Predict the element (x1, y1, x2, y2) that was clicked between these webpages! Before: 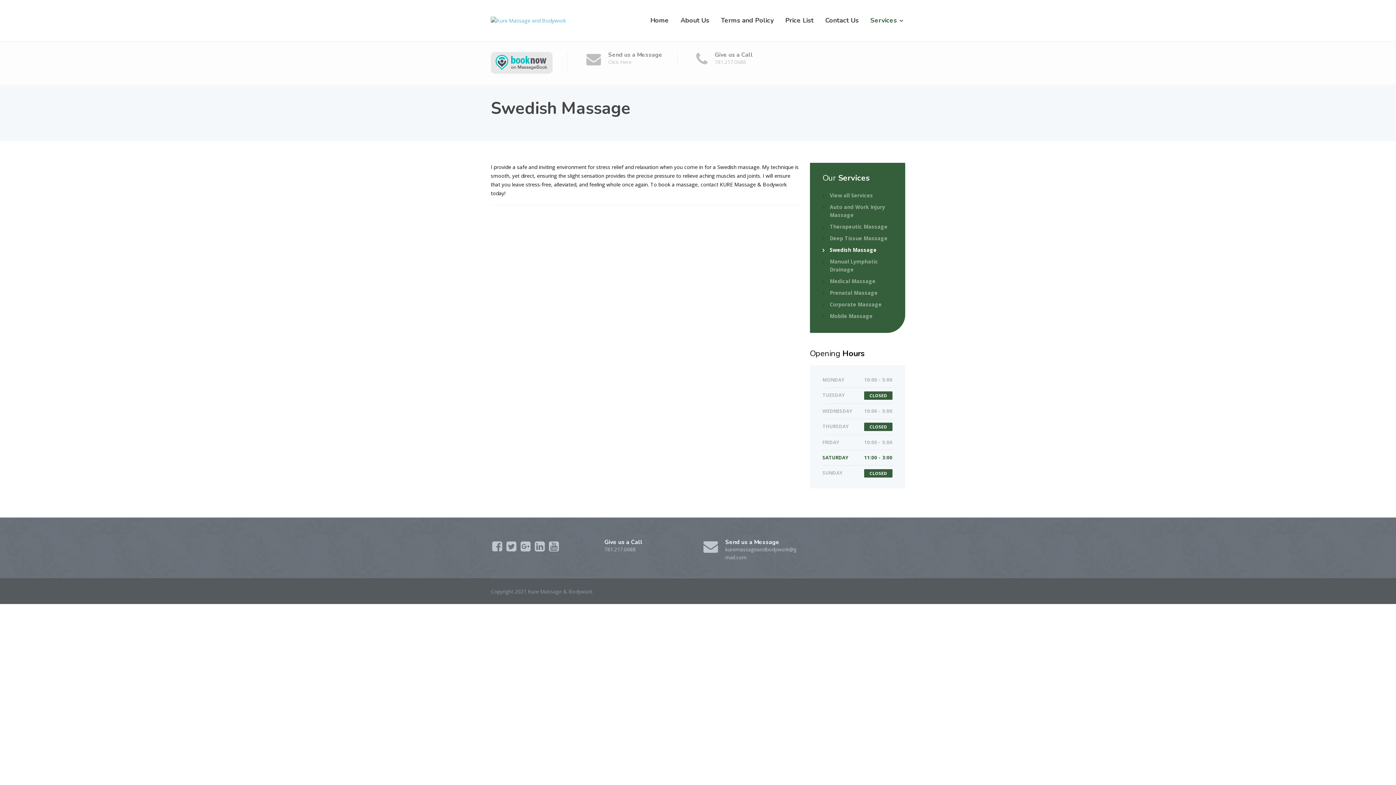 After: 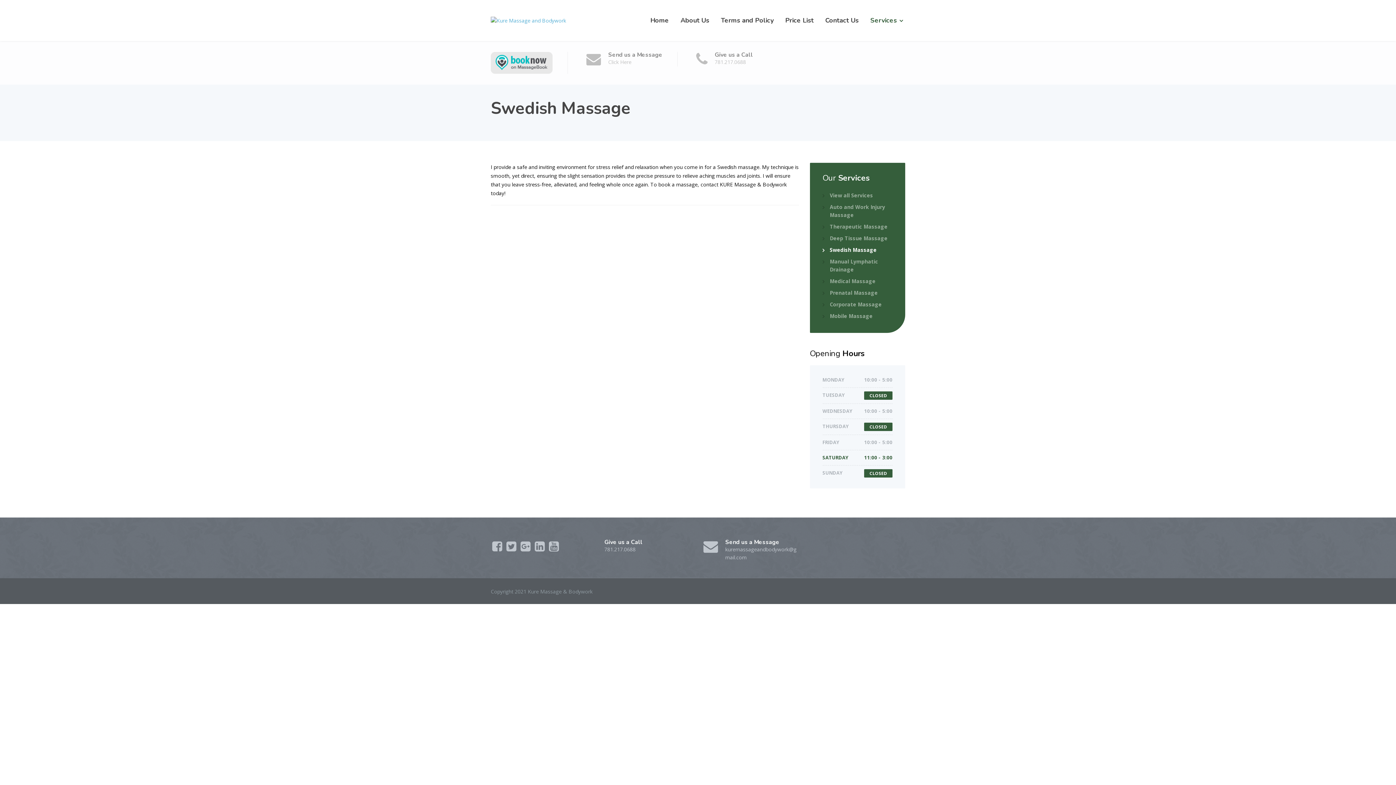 Action: label:   bbox: (534, 545, 546, 552)